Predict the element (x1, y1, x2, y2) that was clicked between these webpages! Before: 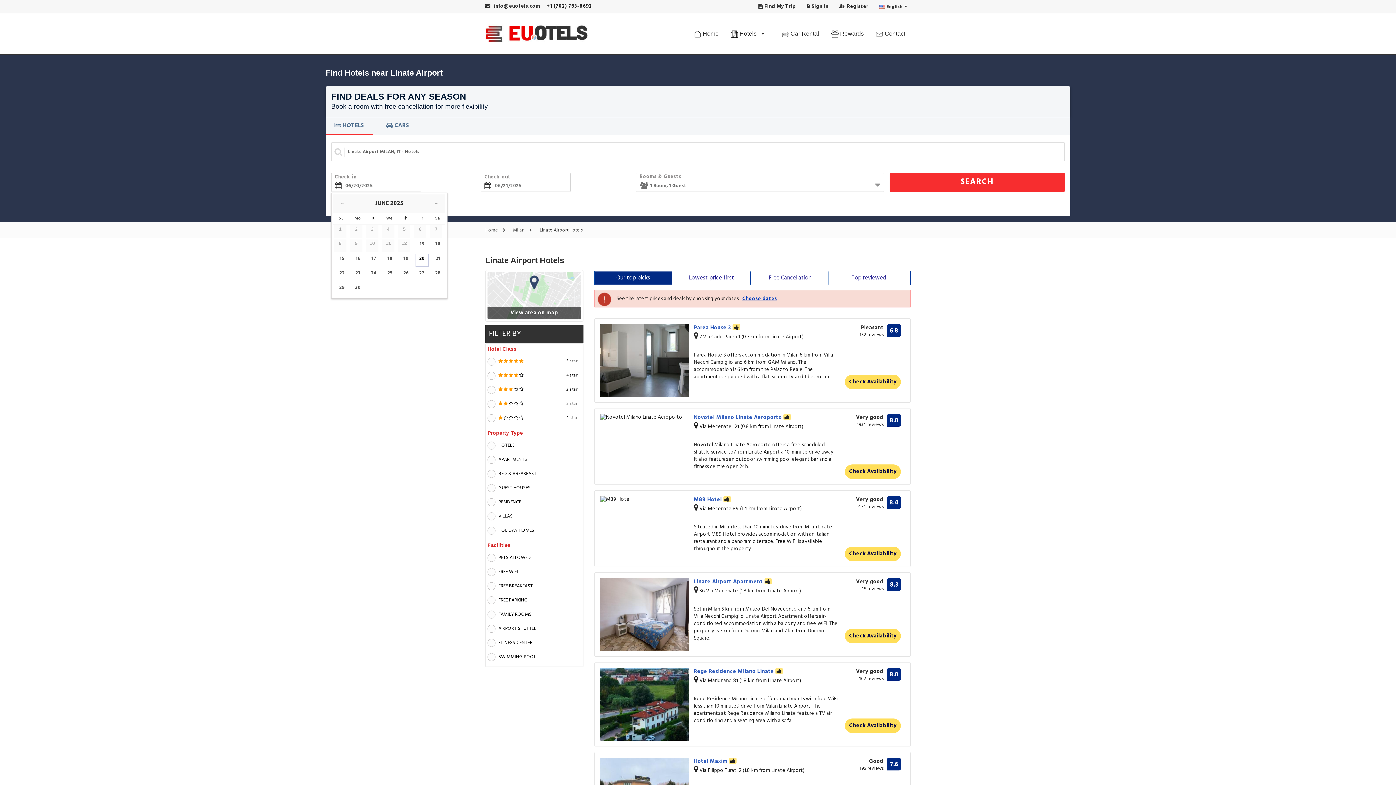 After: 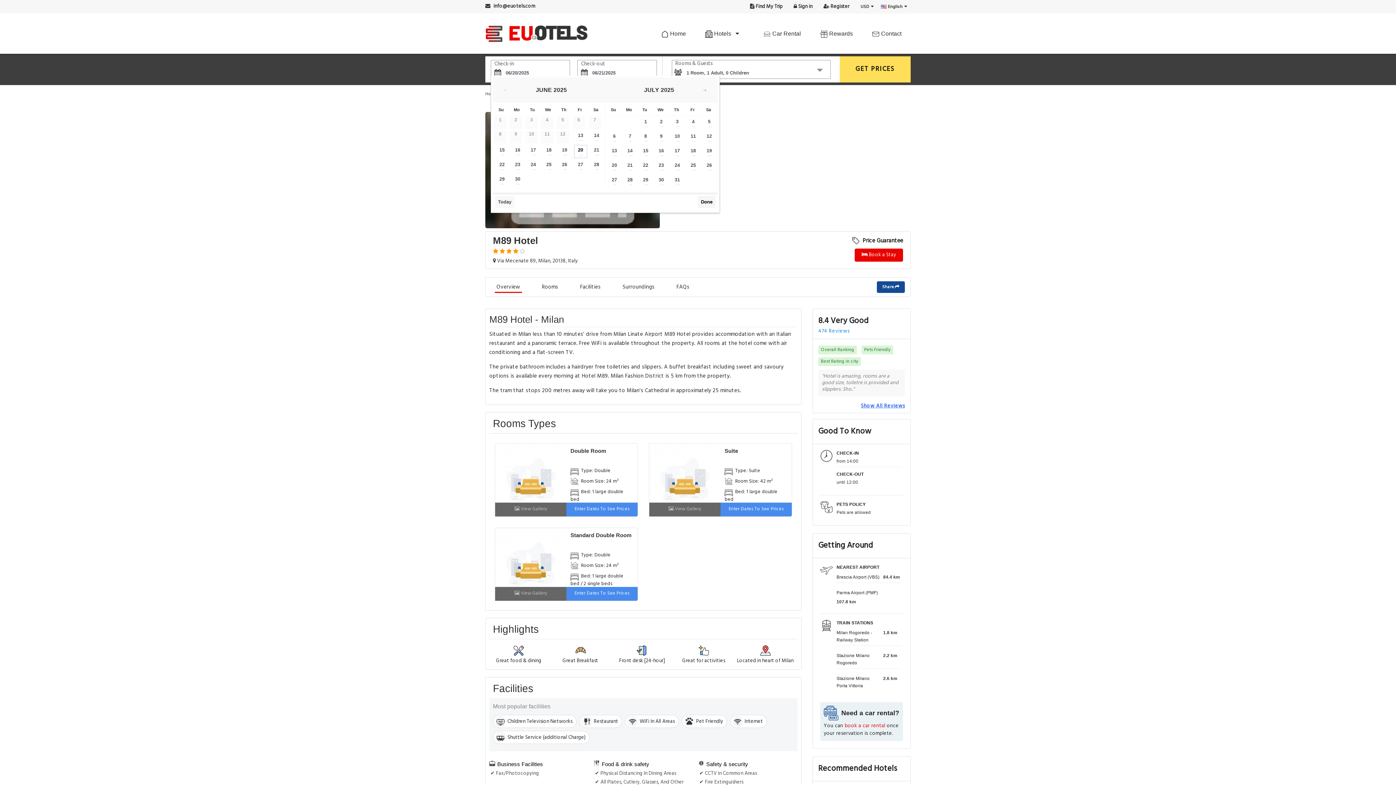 Action: bbox: (600, 496, 689, 503)